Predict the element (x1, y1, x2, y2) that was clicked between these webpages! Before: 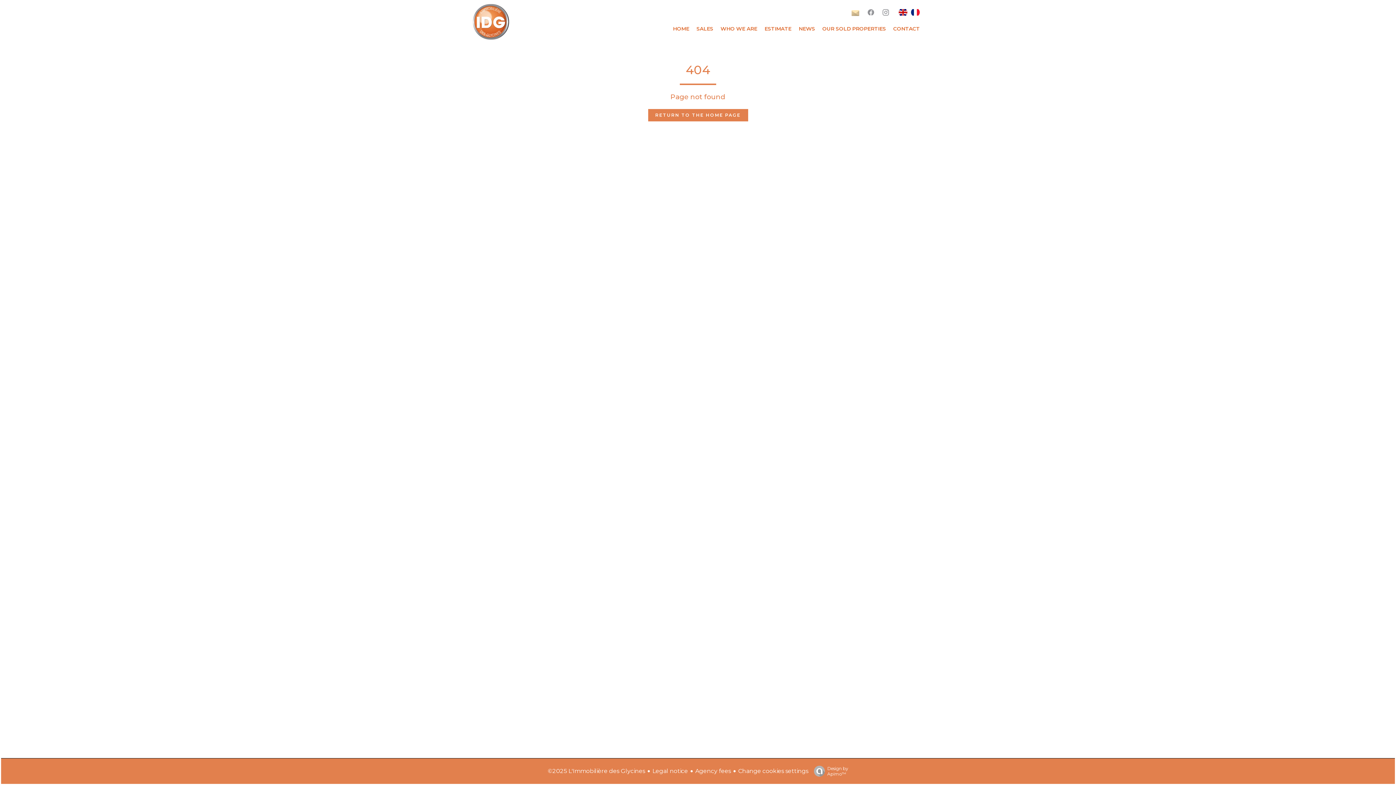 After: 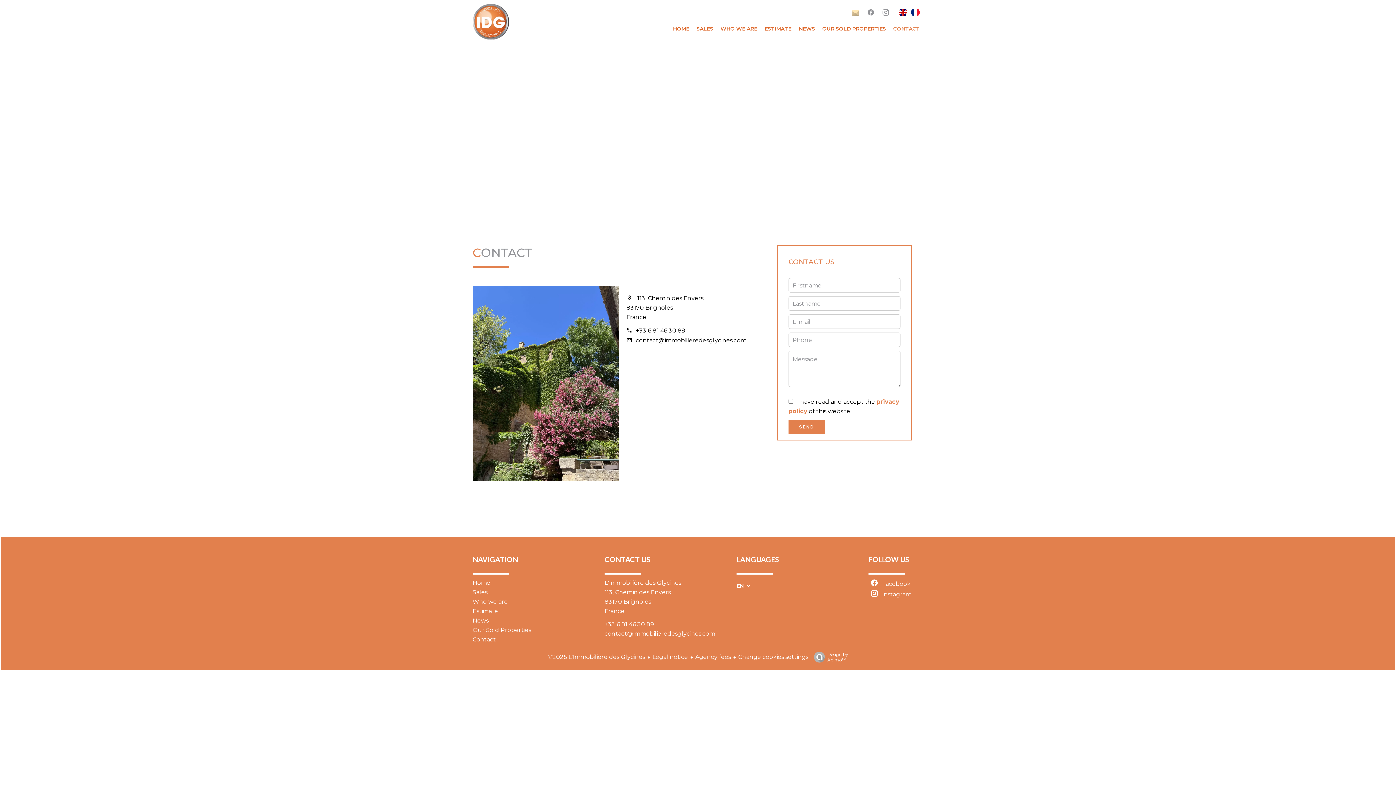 Action: bbox: (893, 25, 920, 32) label: CONTACT